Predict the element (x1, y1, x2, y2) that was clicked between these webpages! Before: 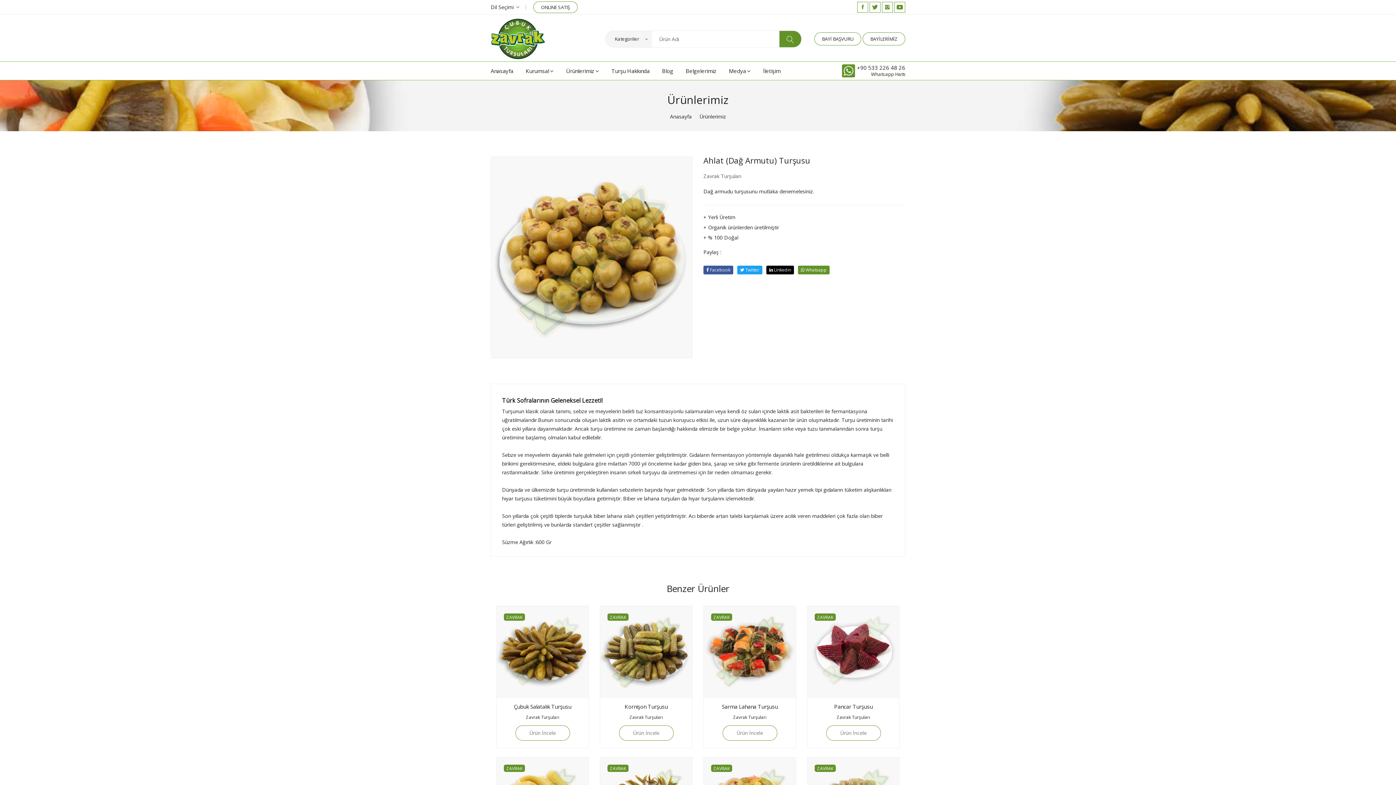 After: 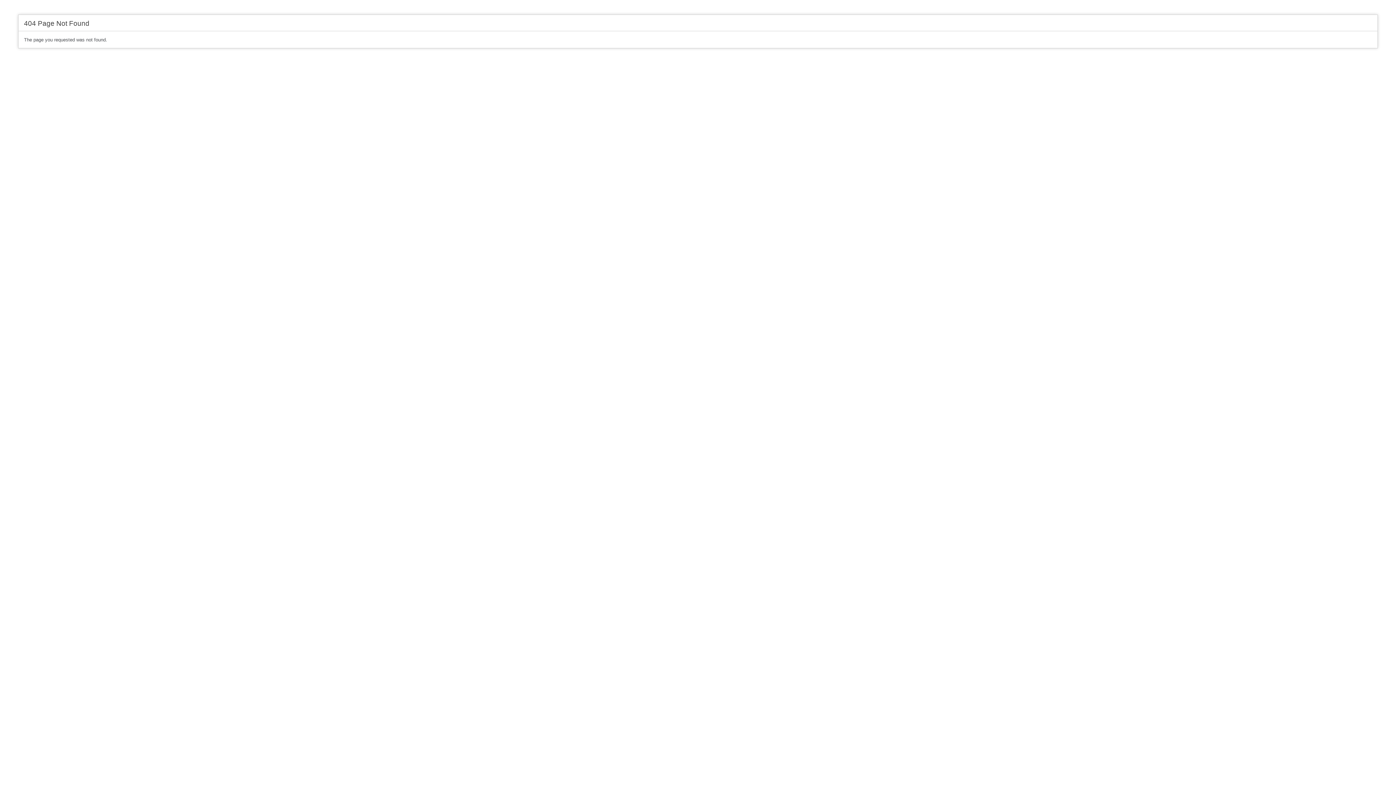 Action: label: Ürünlerimiz bbox: (699, 112, 726, 119)